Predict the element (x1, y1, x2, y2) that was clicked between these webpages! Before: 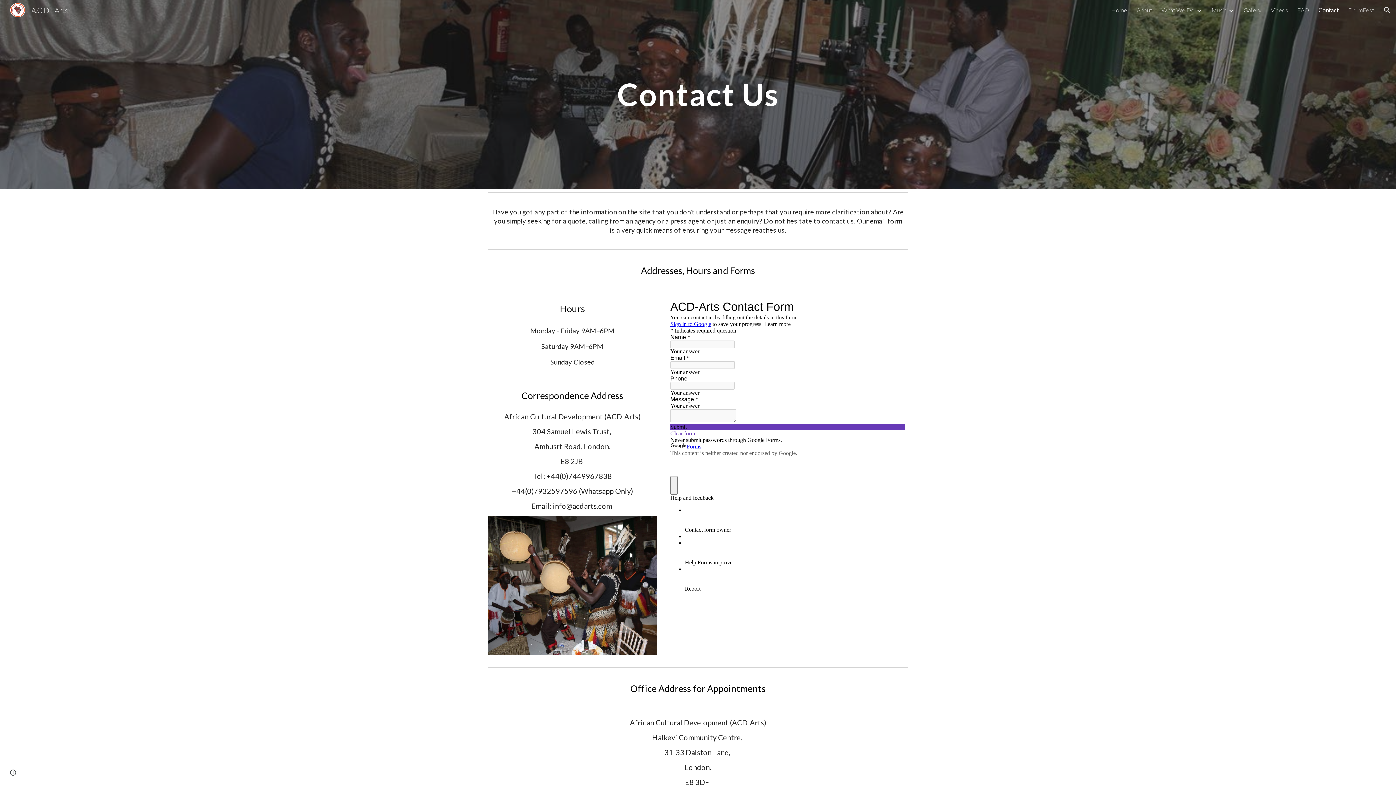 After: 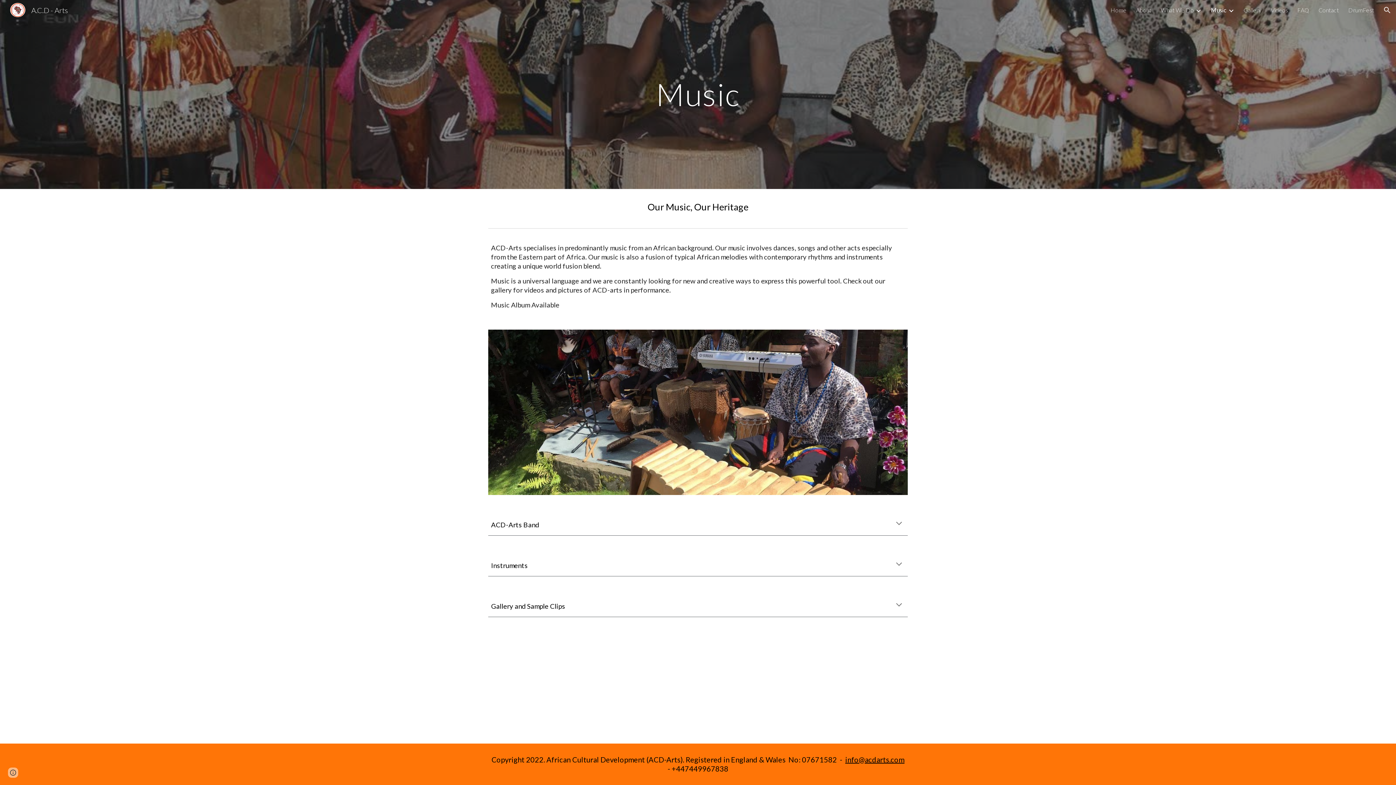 Action: bbox: (1212, 6, 1226, 13) label: Music